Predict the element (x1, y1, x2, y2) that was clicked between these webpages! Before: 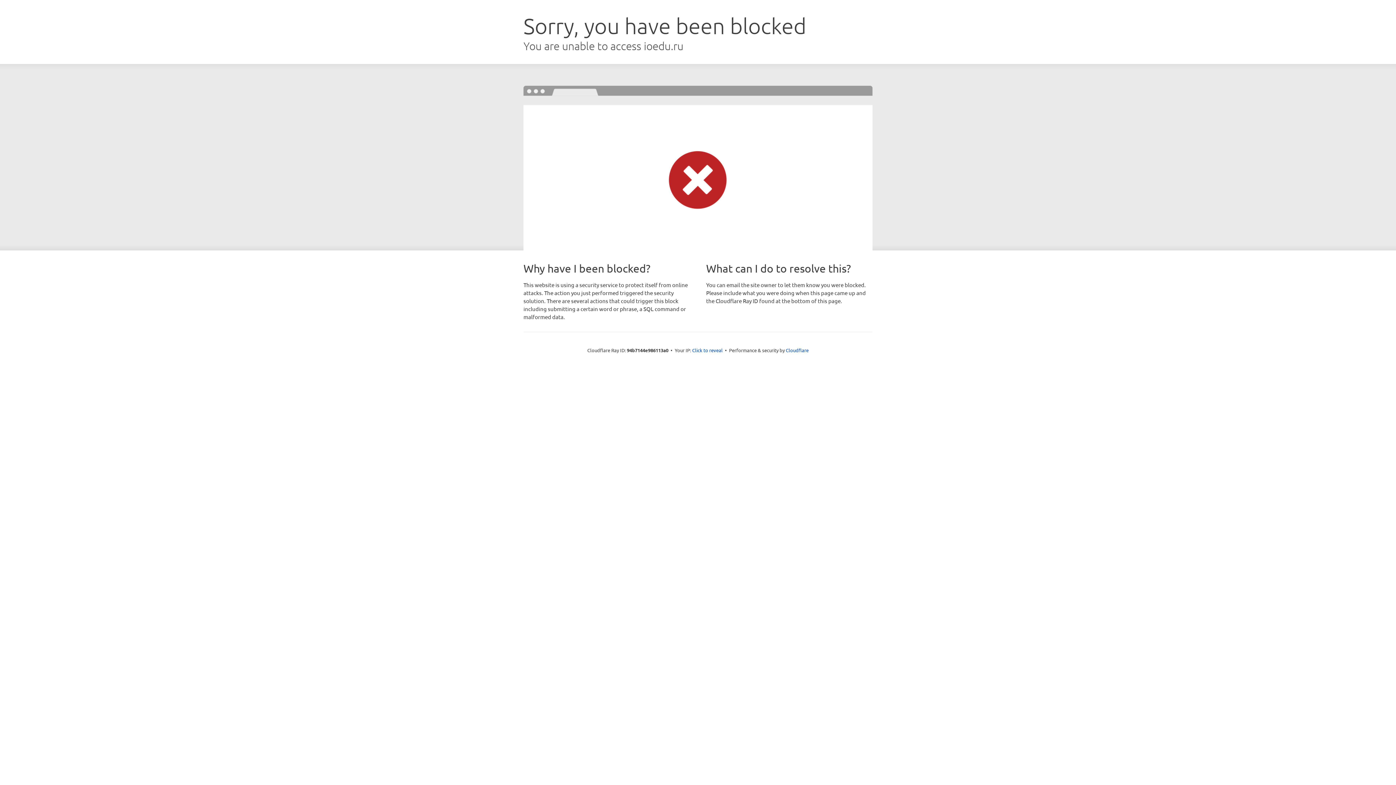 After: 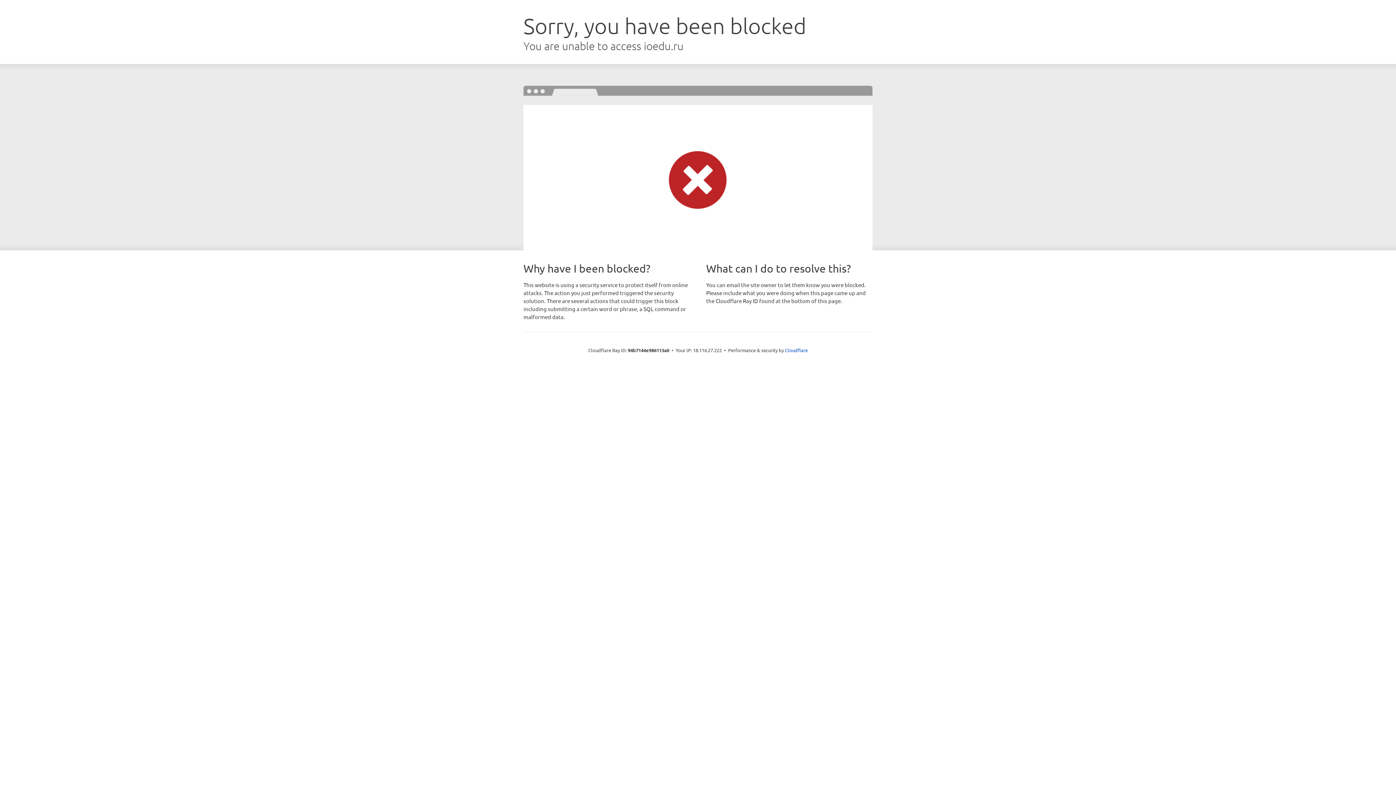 Action: label: Click to reveal bbox: (692, 346, 722, 353)